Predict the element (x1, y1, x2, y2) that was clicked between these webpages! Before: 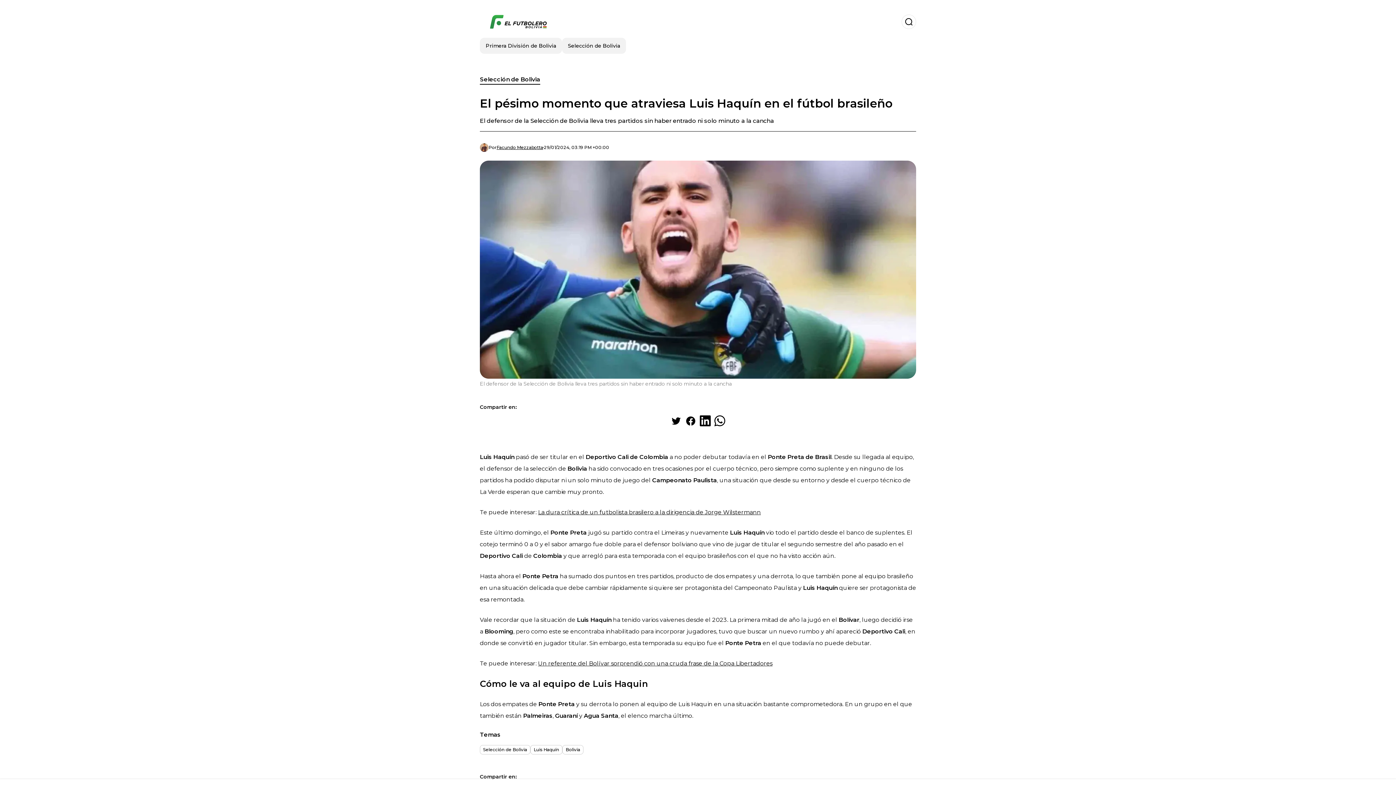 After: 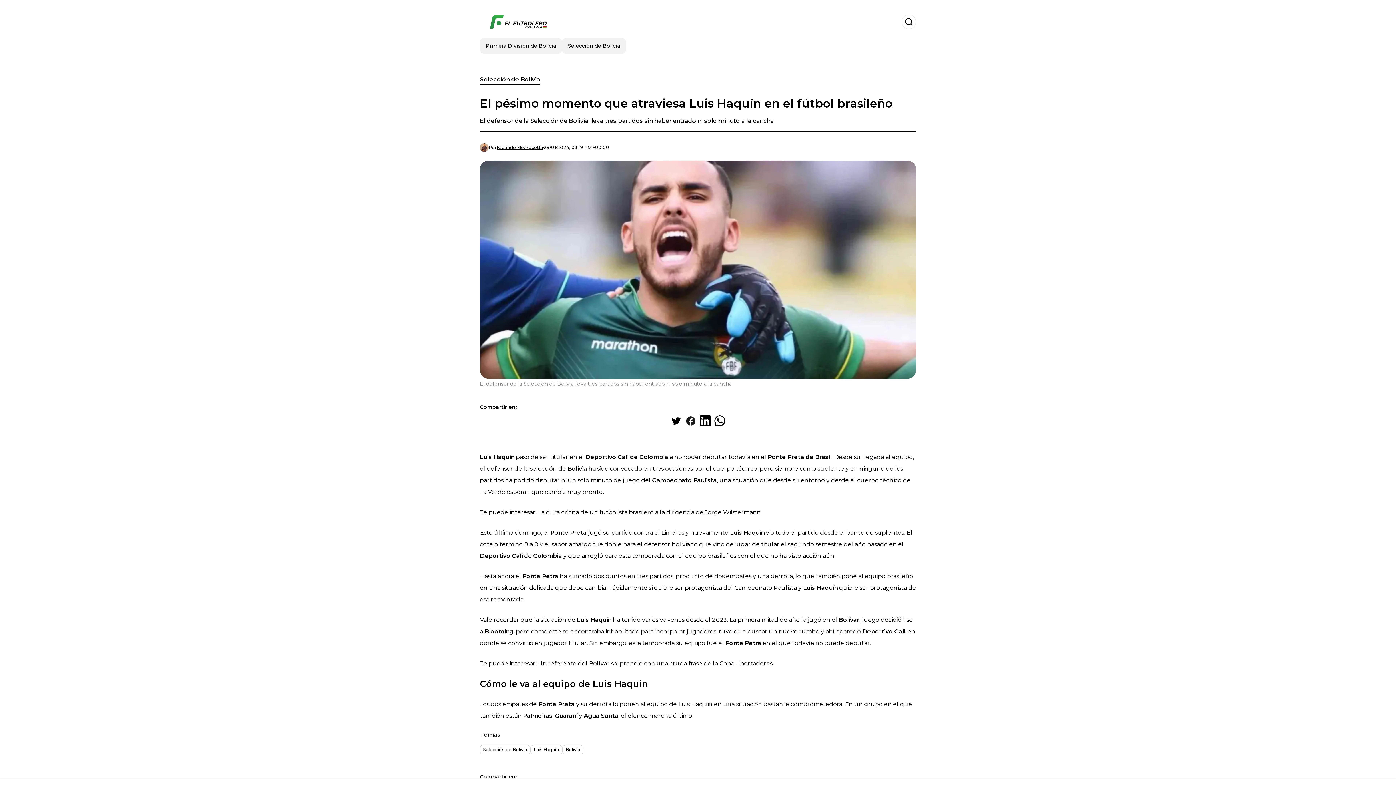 Action: label: Share on Facebook bbox: (683, 413, 698, 428)